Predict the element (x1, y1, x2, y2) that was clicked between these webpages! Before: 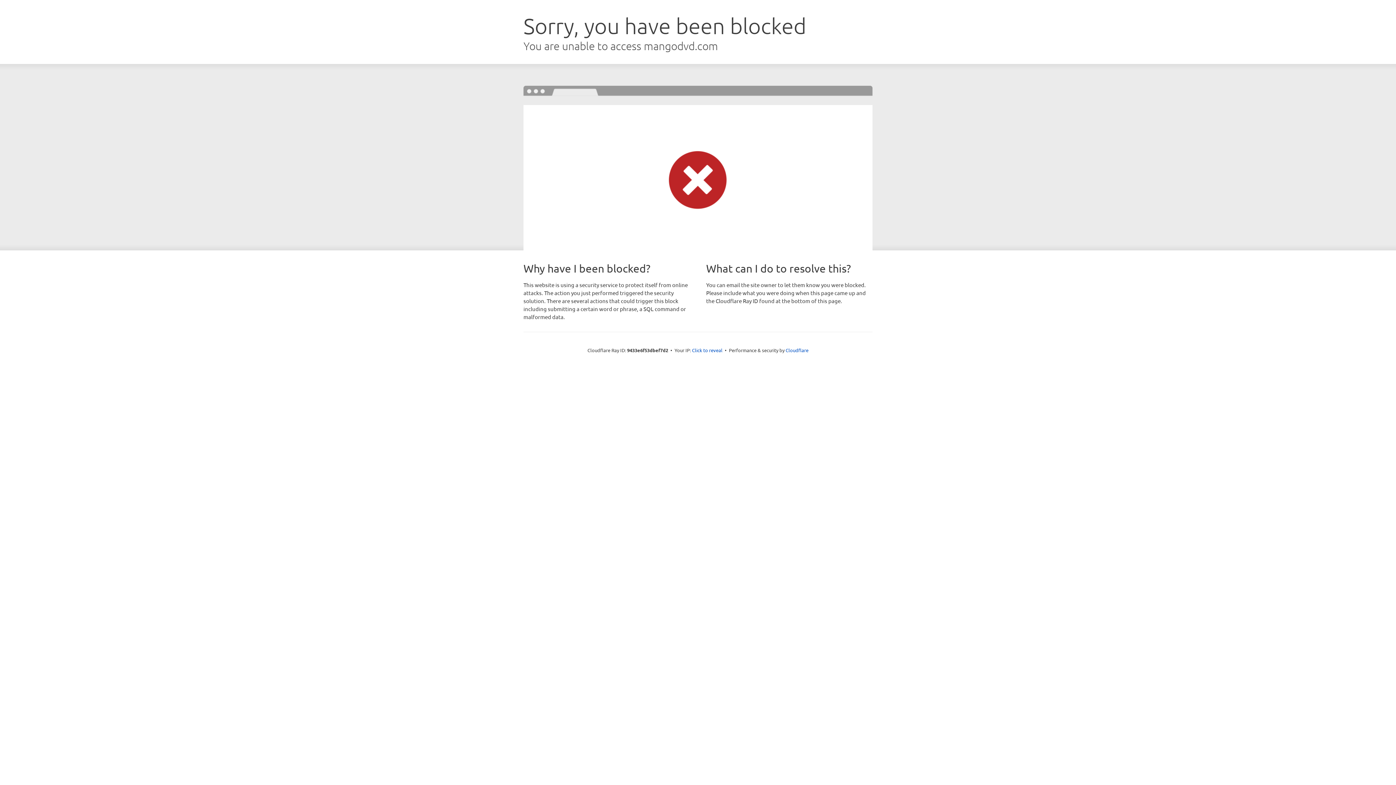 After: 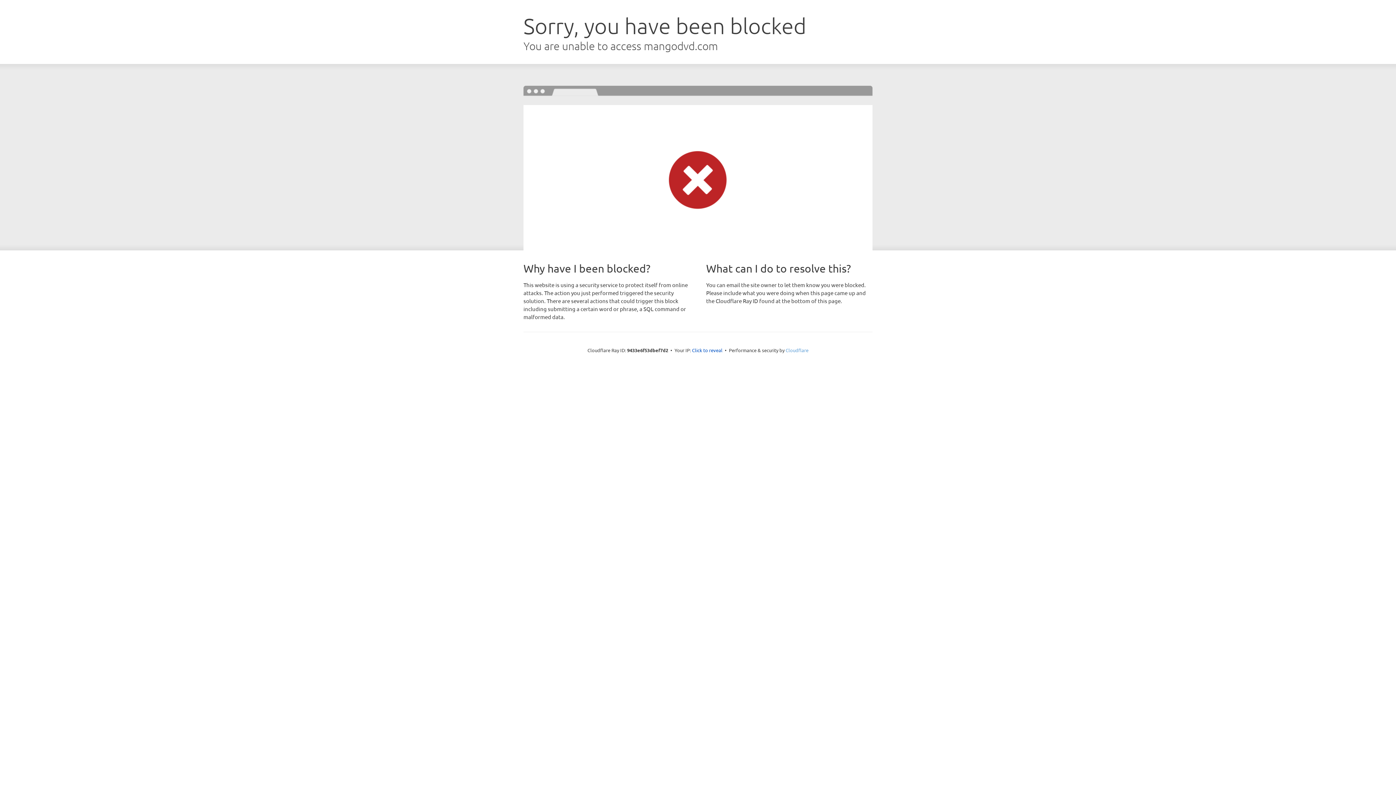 Action: bbox: (785, 347, 808, 353) label: Cloudflare